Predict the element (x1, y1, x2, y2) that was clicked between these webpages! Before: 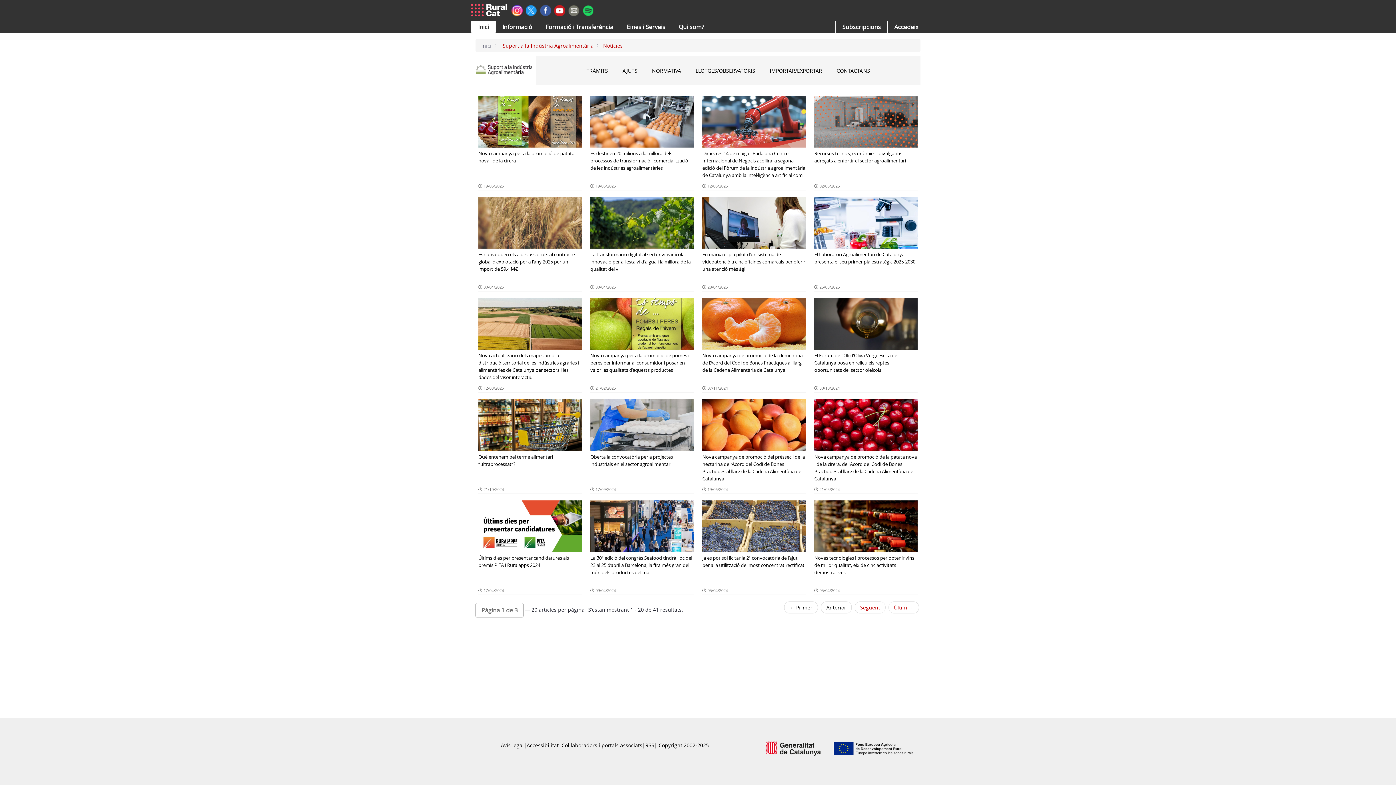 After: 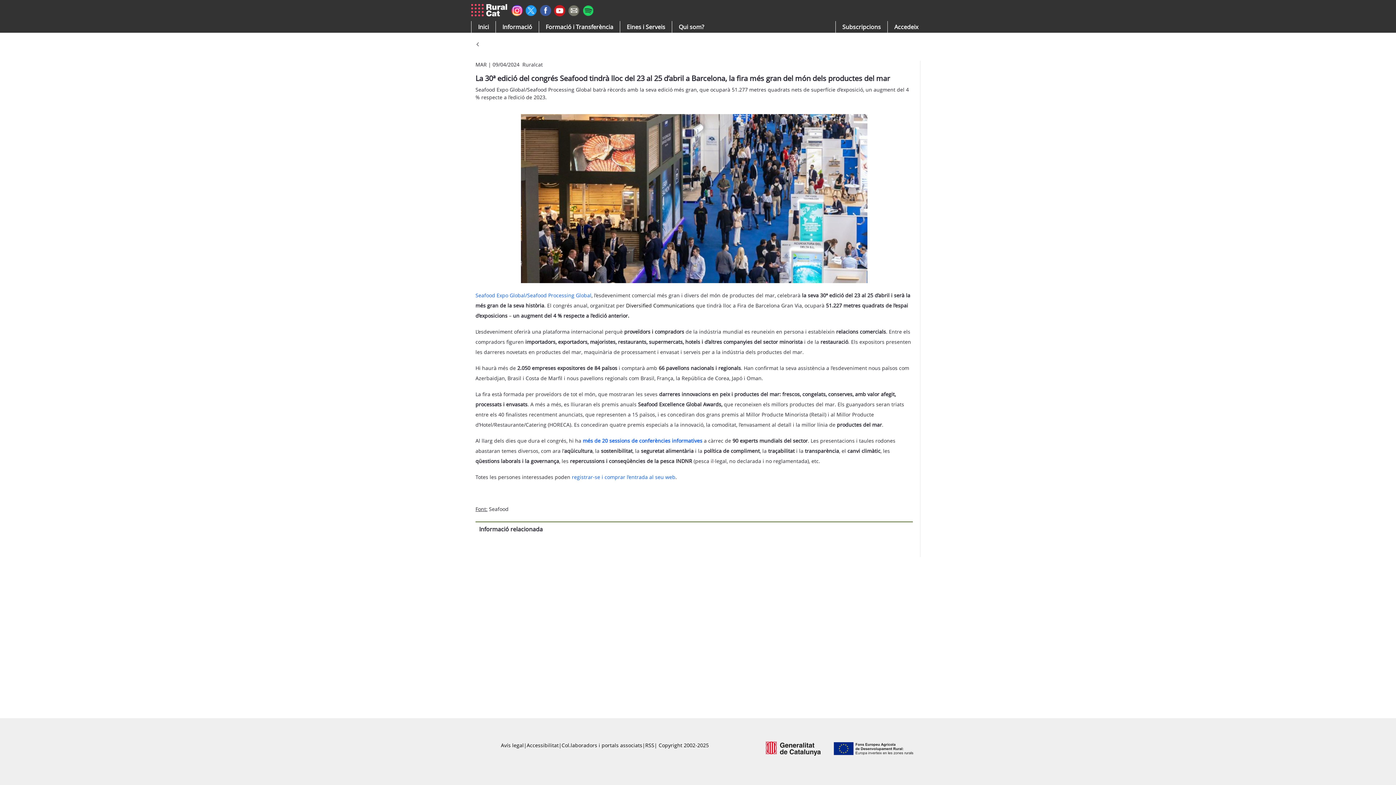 Action: bbox: (590, 500, 693, 582) label: La 30ª edició del congrés Seafood tindrà lloc del 23 al 25 d’abril a Barcelona, la fira més gran del món dels productes del mar